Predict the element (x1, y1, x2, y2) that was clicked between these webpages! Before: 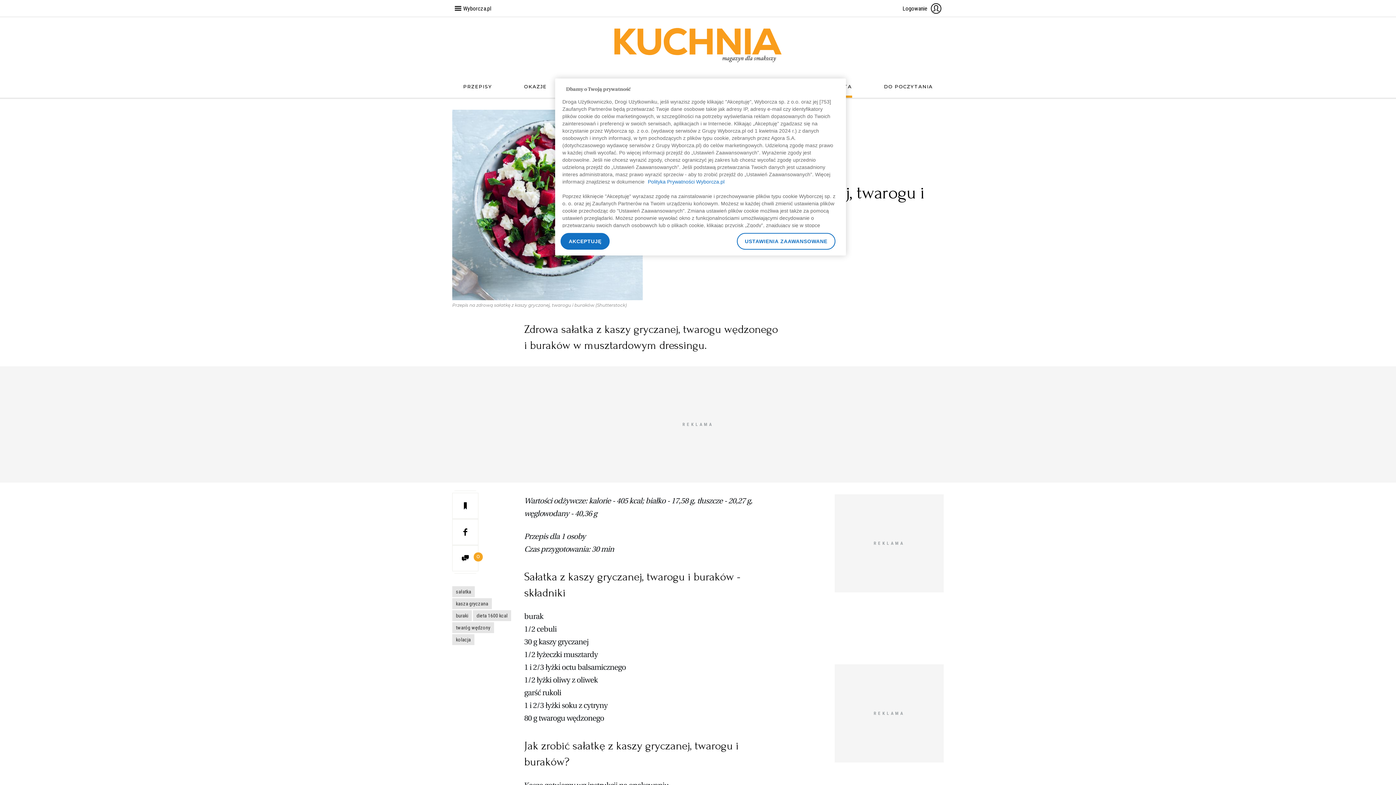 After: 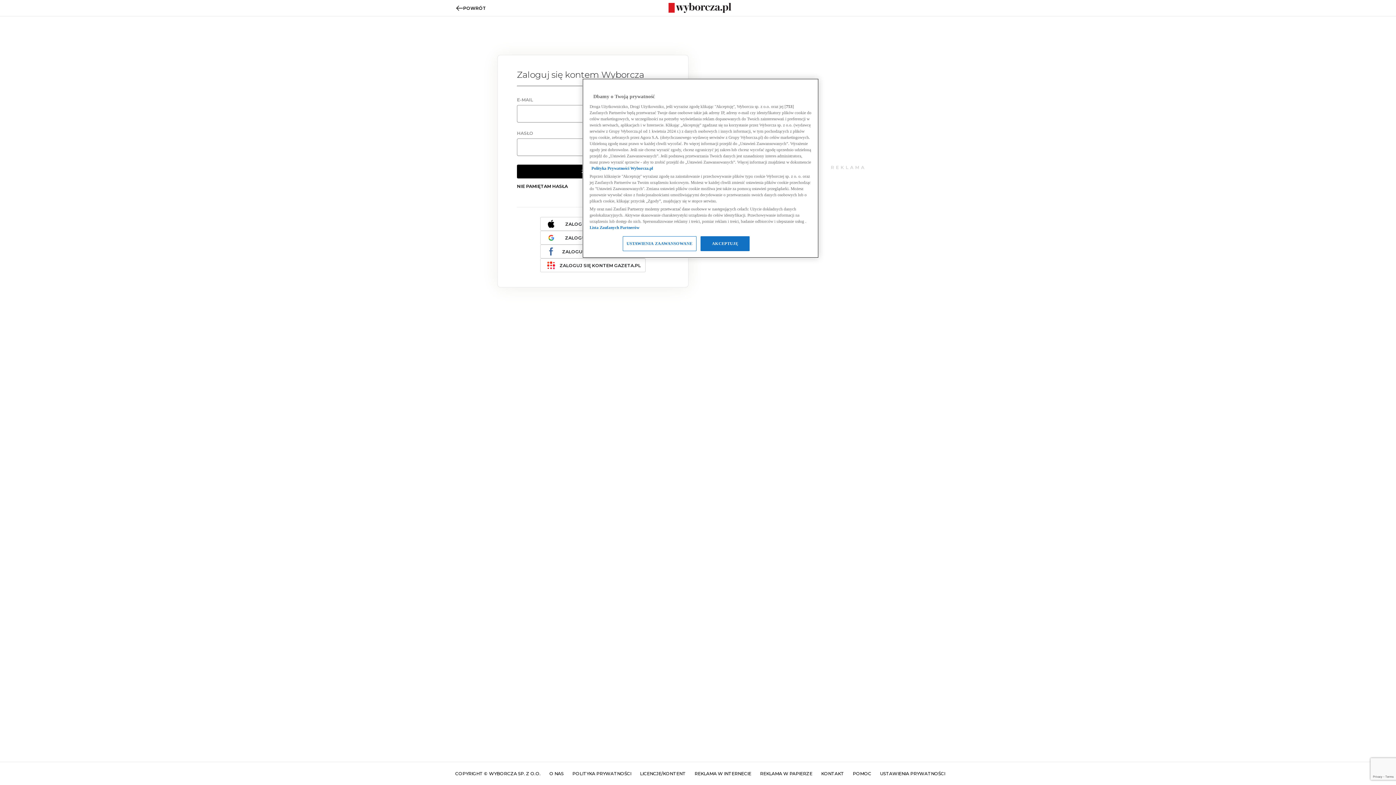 Action: bbox: (456, 497, 474, 515)